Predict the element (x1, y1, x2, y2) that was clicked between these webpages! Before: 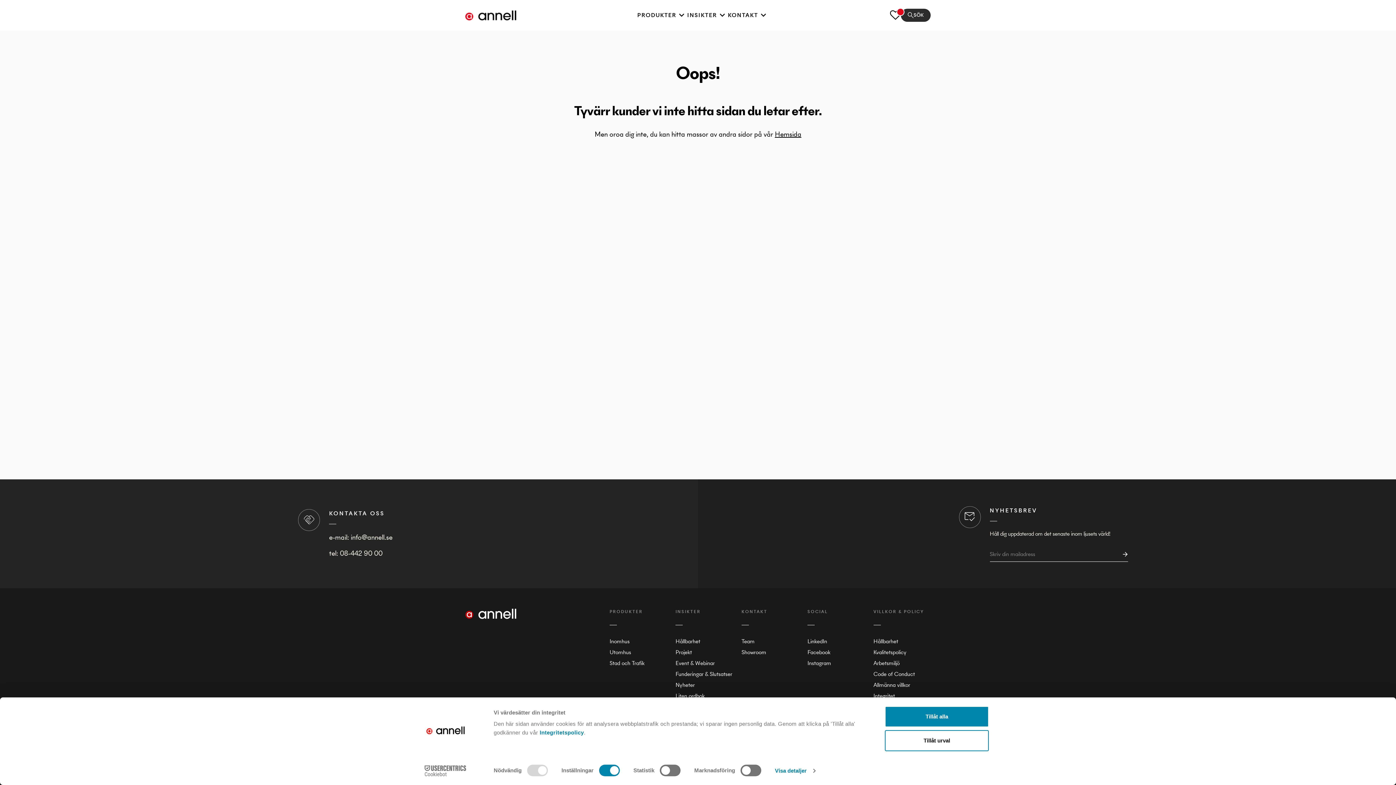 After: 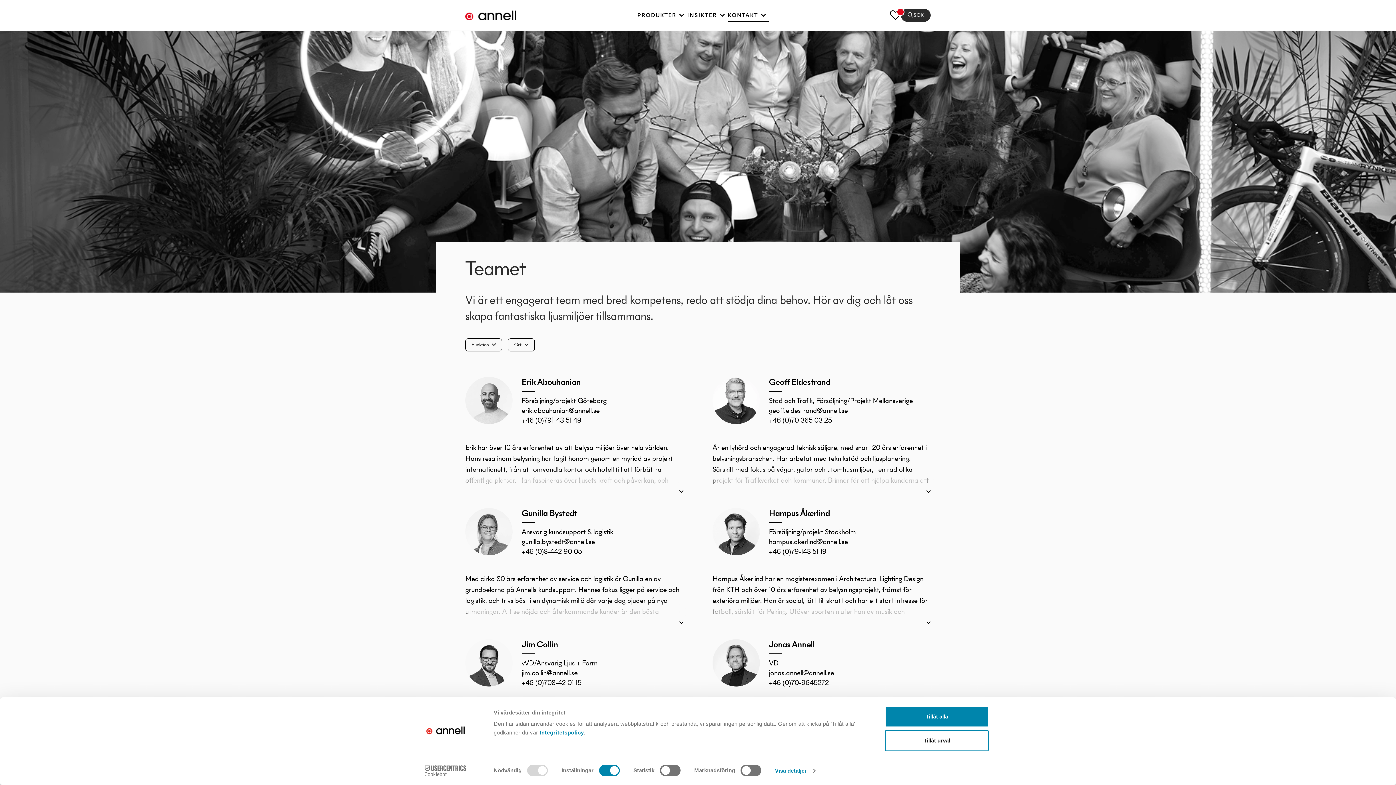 Action: bbox: (741, 637, 754, 645) label: Team